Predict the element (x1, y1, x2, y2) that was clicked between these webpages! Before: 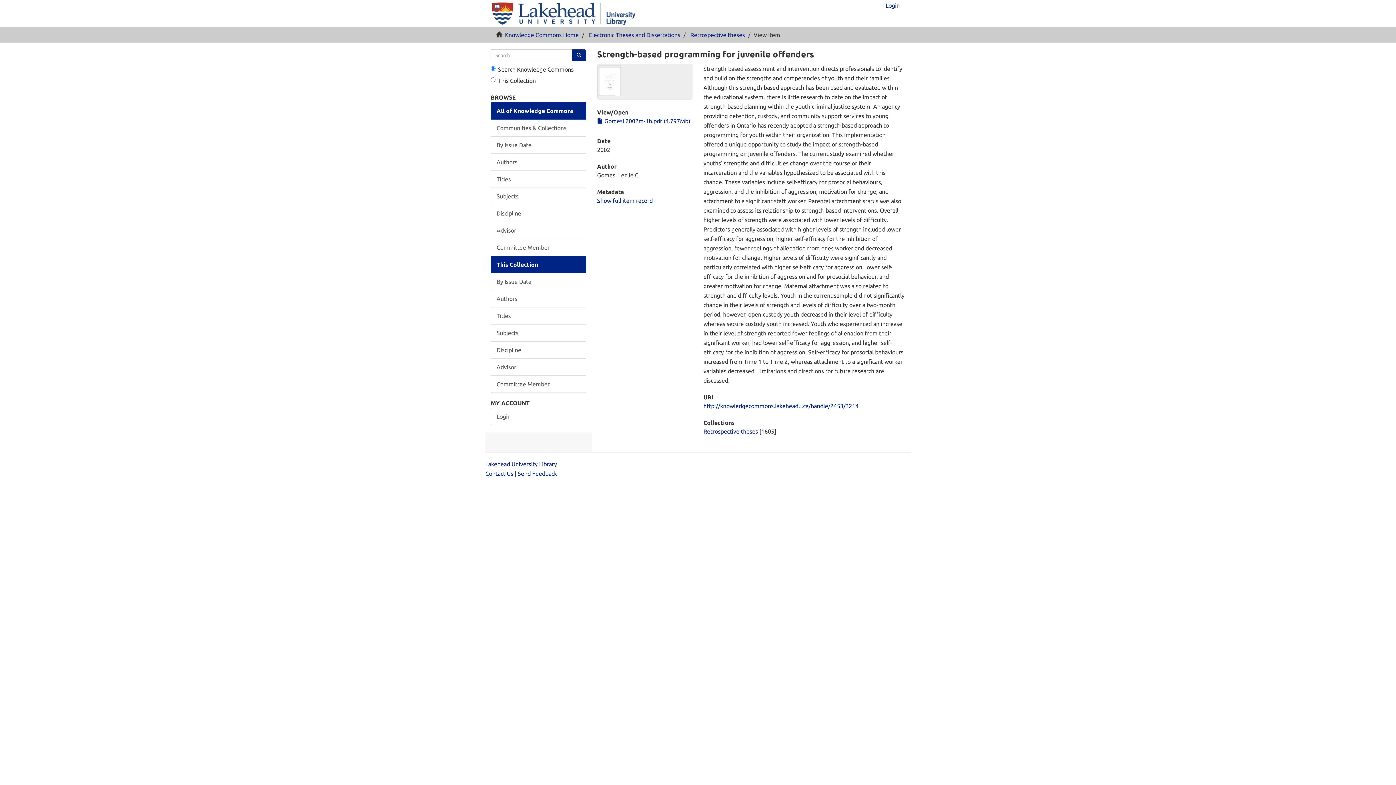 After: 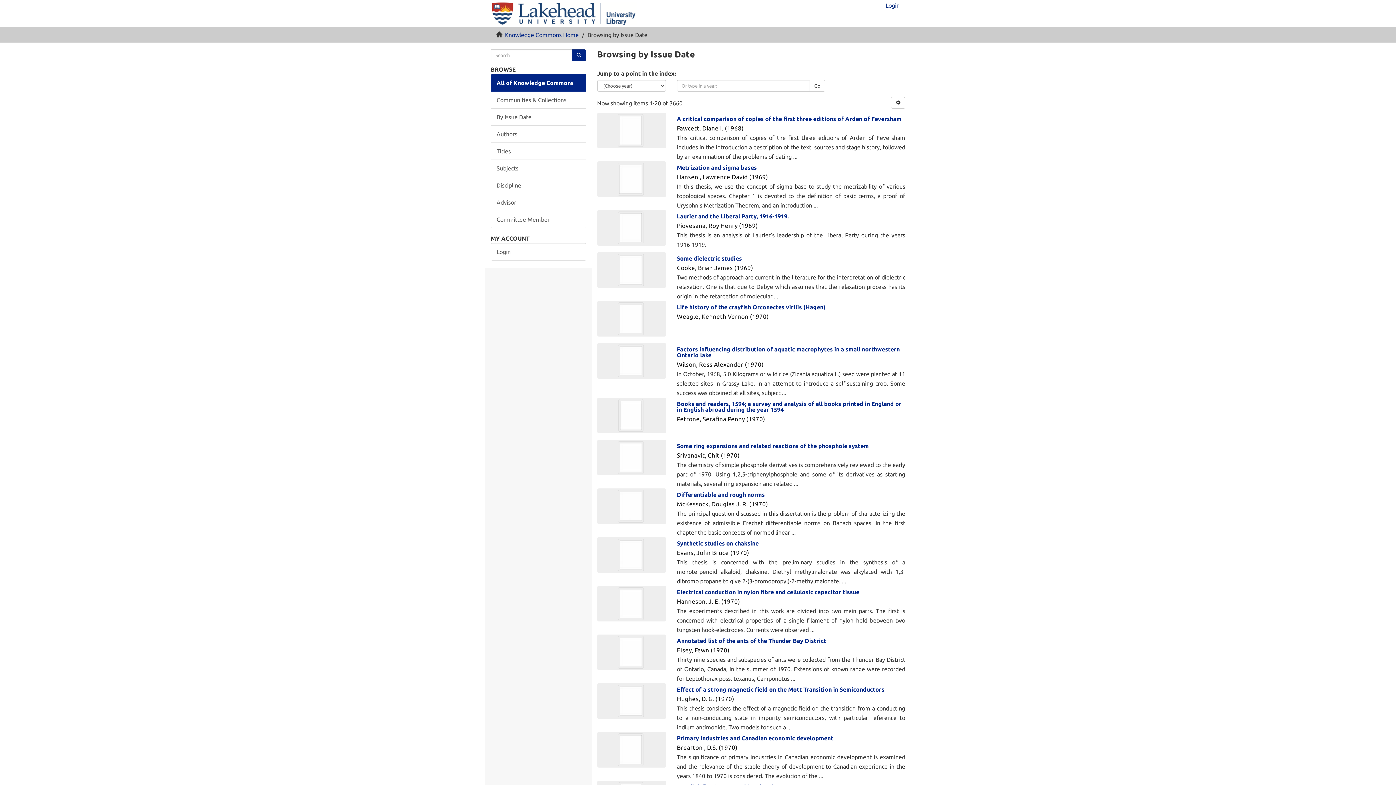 Action: label: By Issue Date bbox: (490, 136, 586, 153)